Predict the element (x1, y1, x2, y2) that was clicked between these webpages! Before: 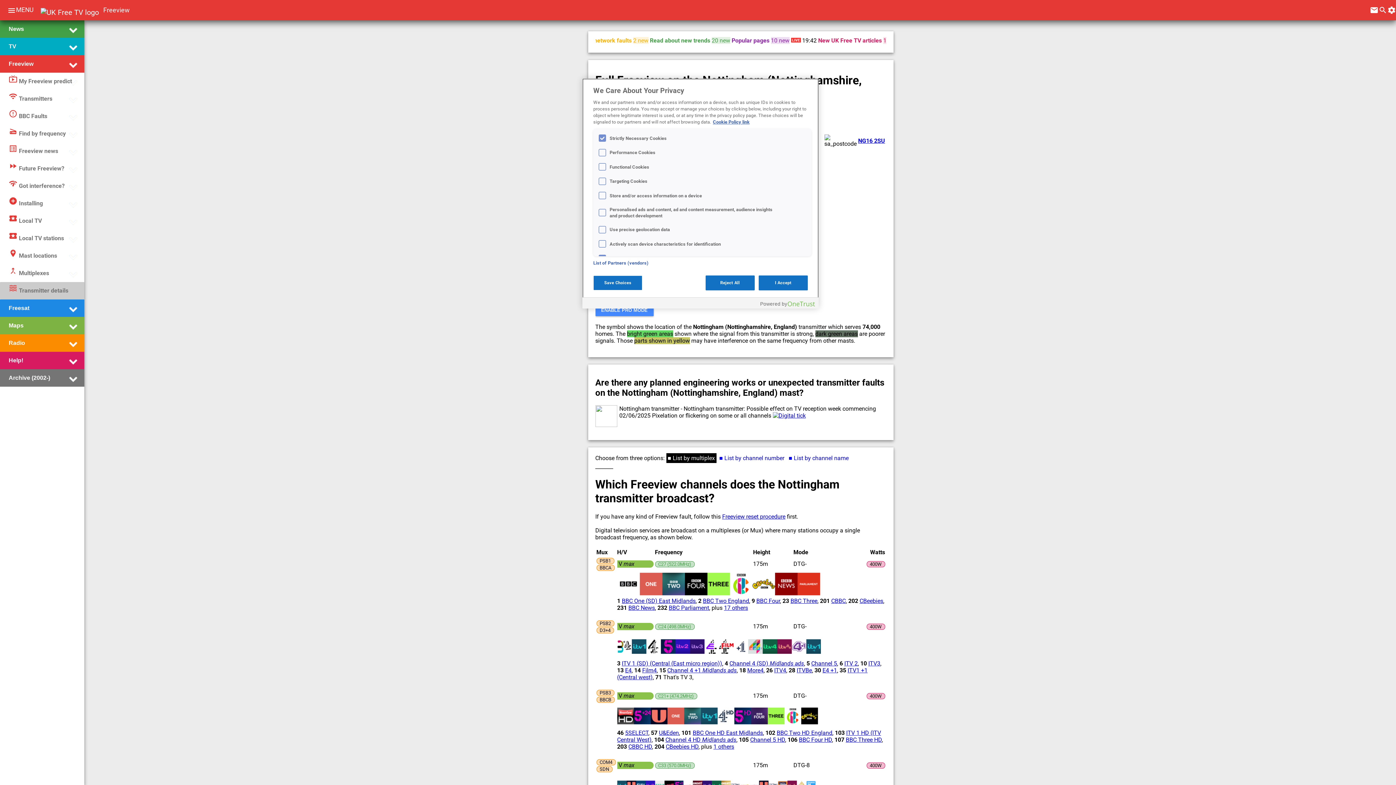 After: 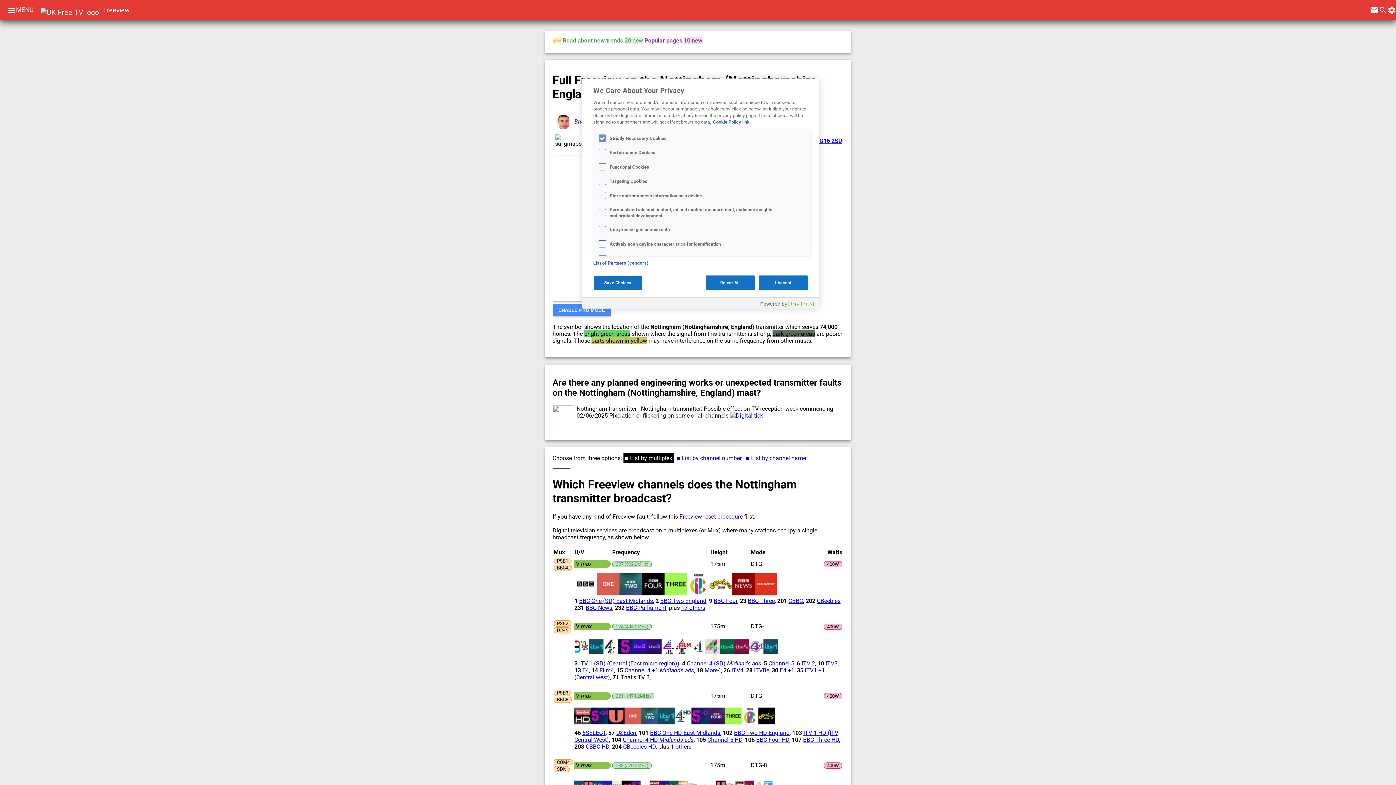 Action: label: menu bbox: (7, 7, 16, 16)